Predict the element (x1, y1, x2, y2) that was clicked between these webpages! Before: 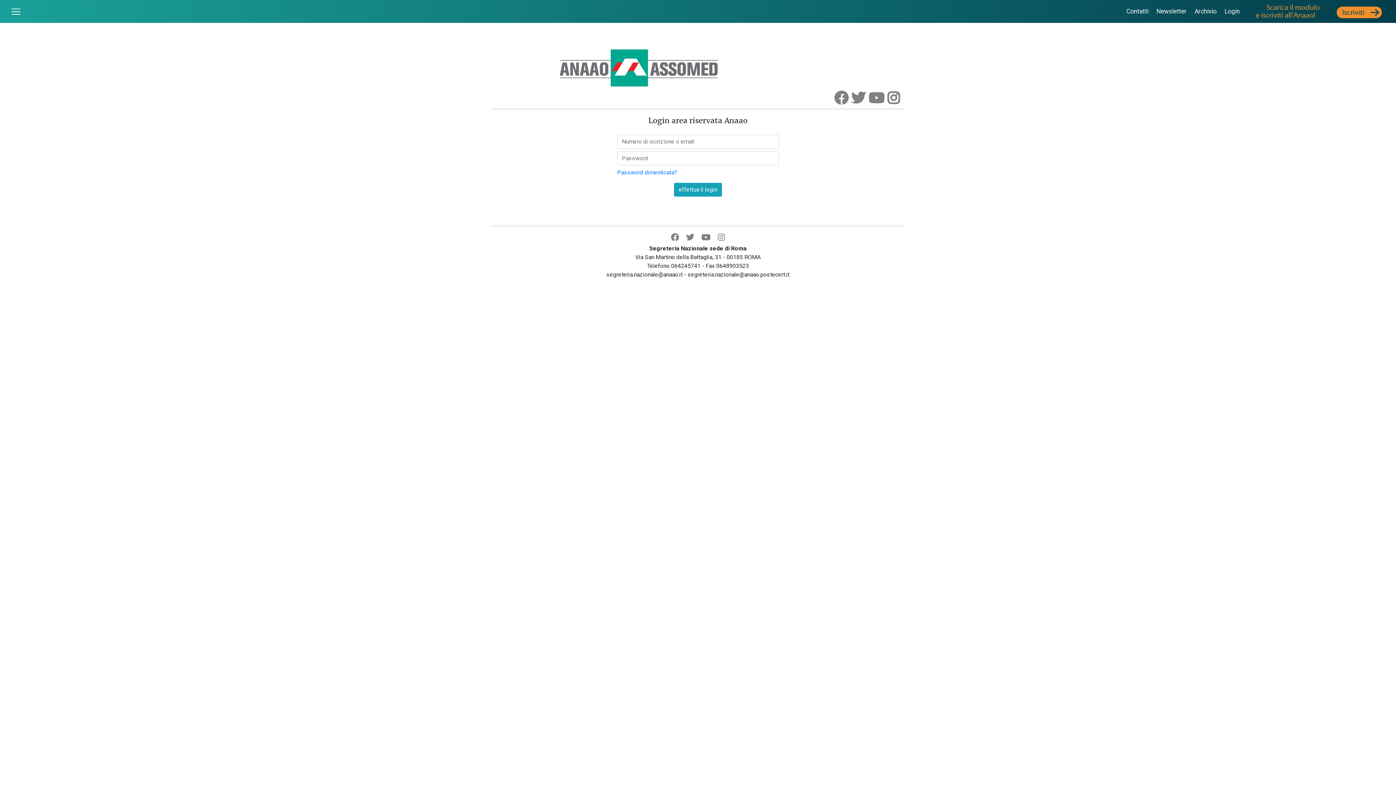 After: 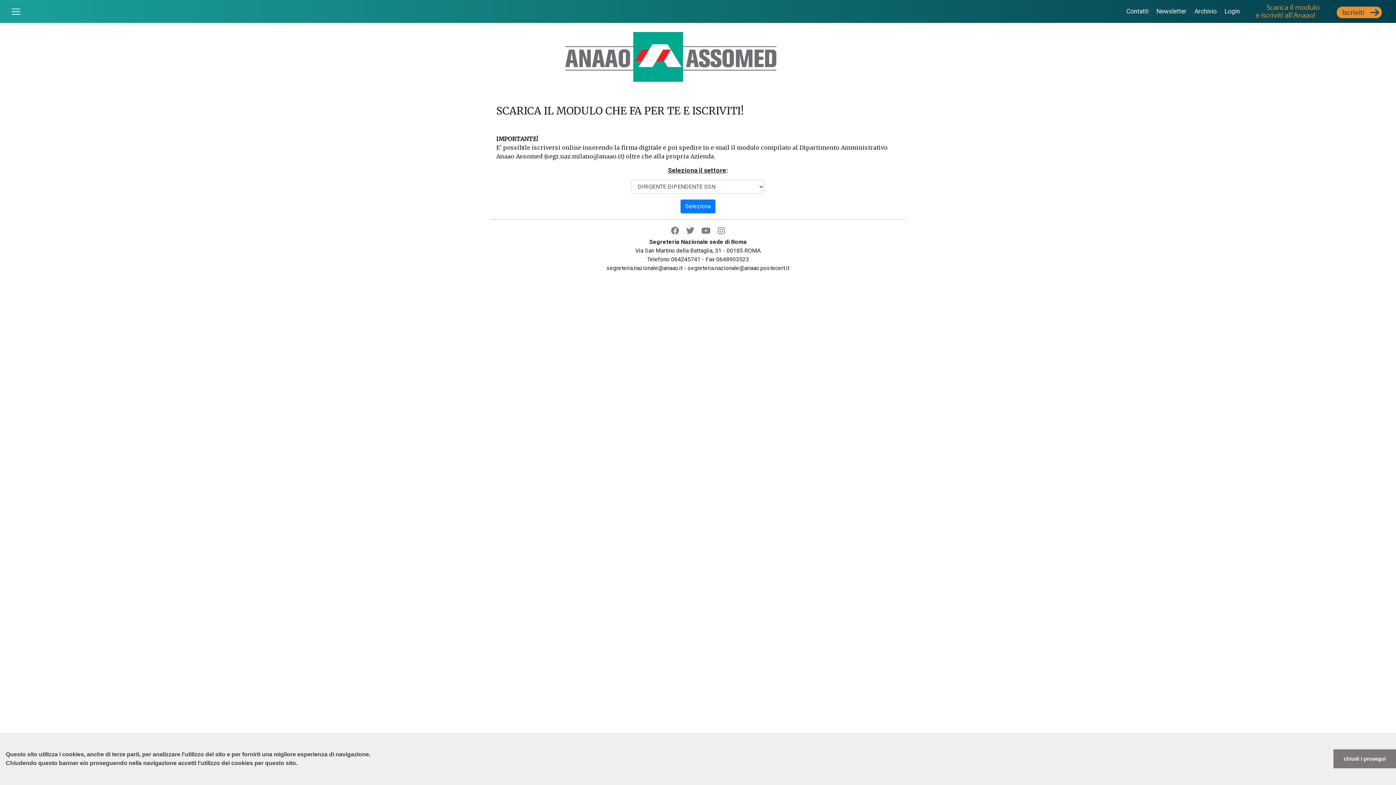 Action: bbox: (1246, 4, 1384, 17)